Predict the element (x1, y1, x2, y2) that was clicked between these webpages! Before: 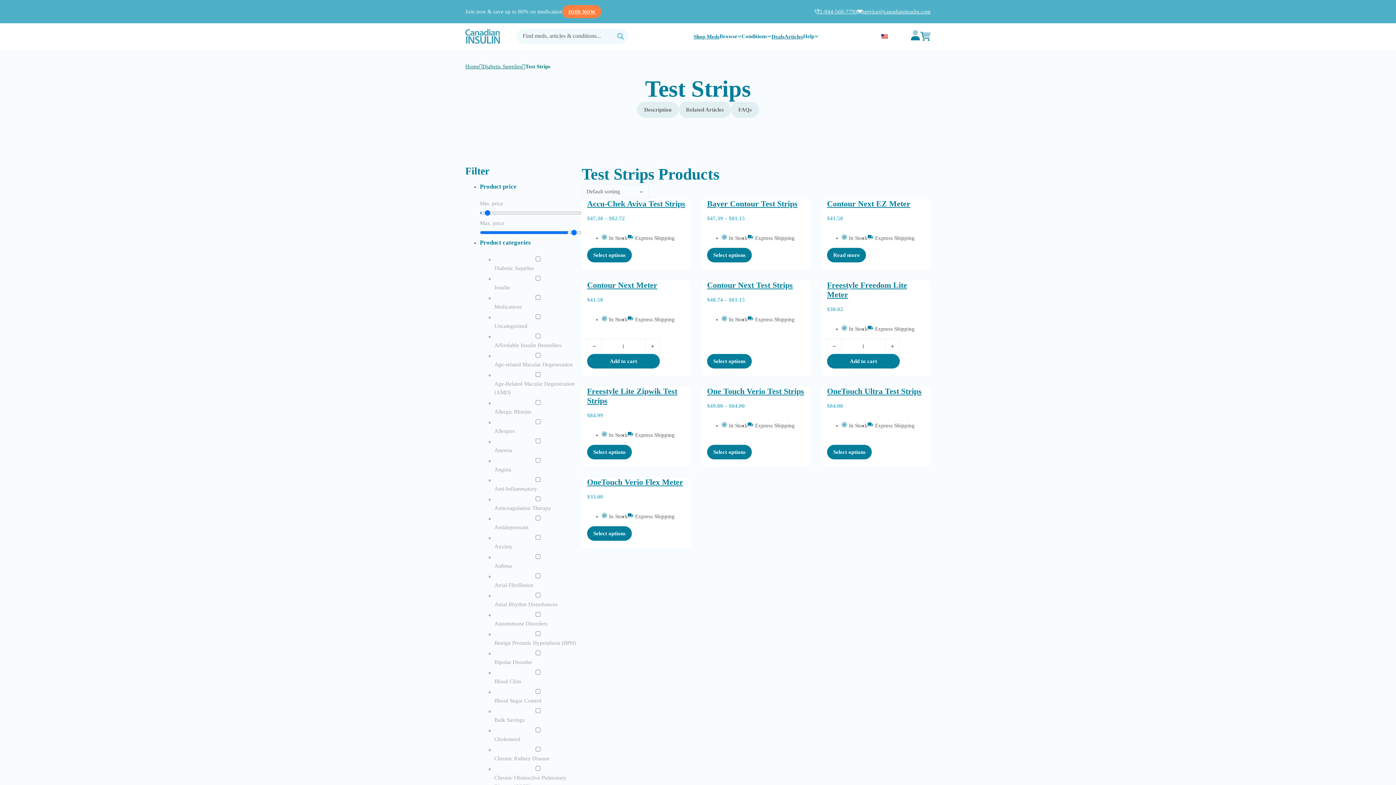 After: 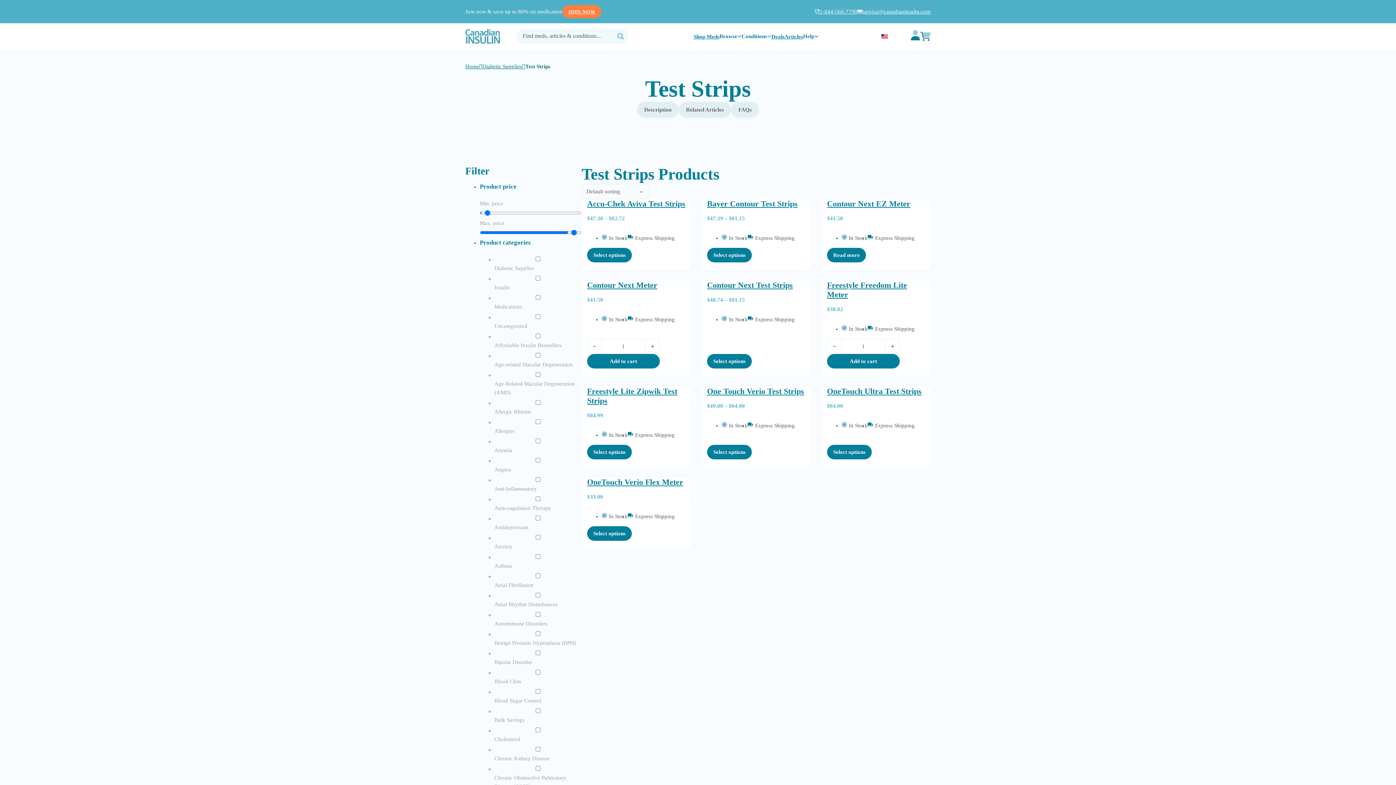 Action: bbox: (857, 7, 930, 16) label: service@canadianinsulin.com